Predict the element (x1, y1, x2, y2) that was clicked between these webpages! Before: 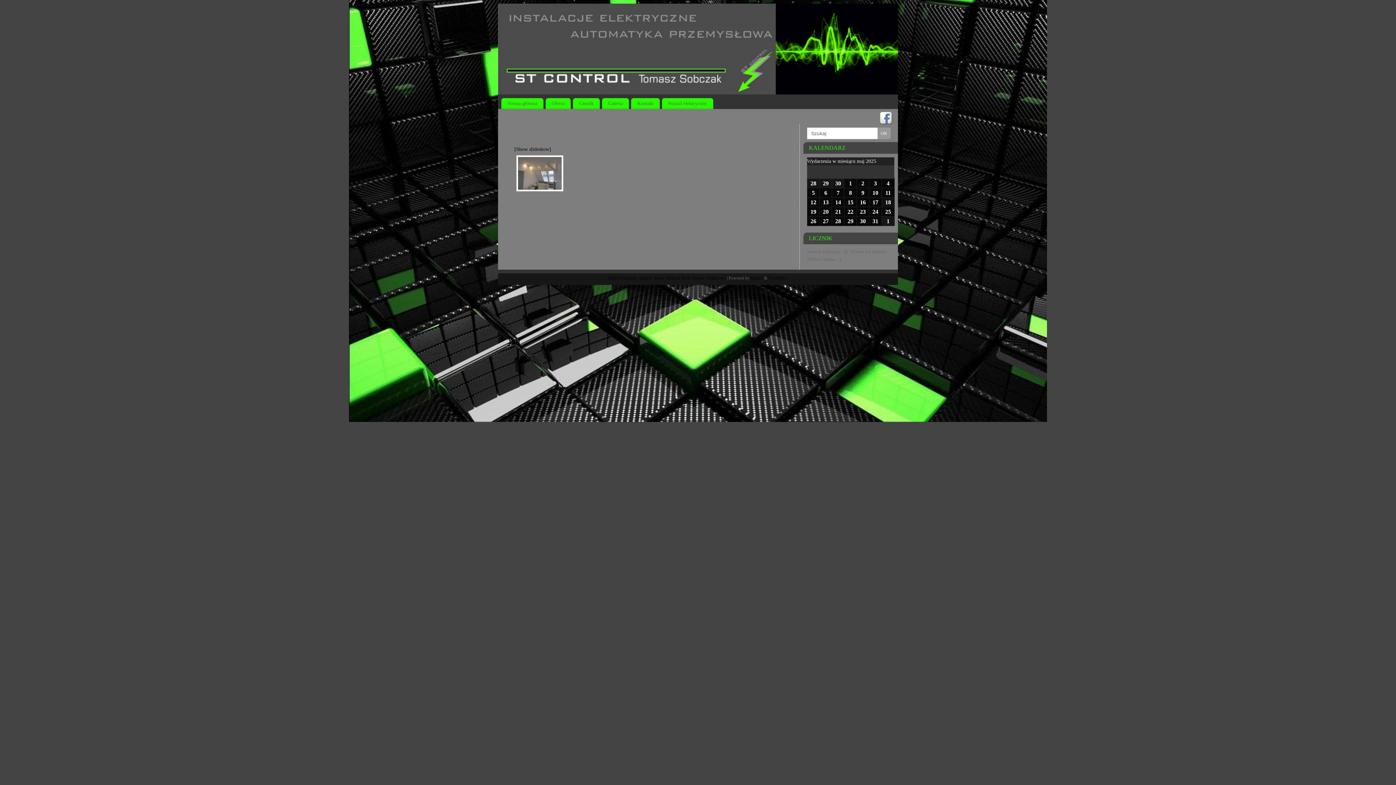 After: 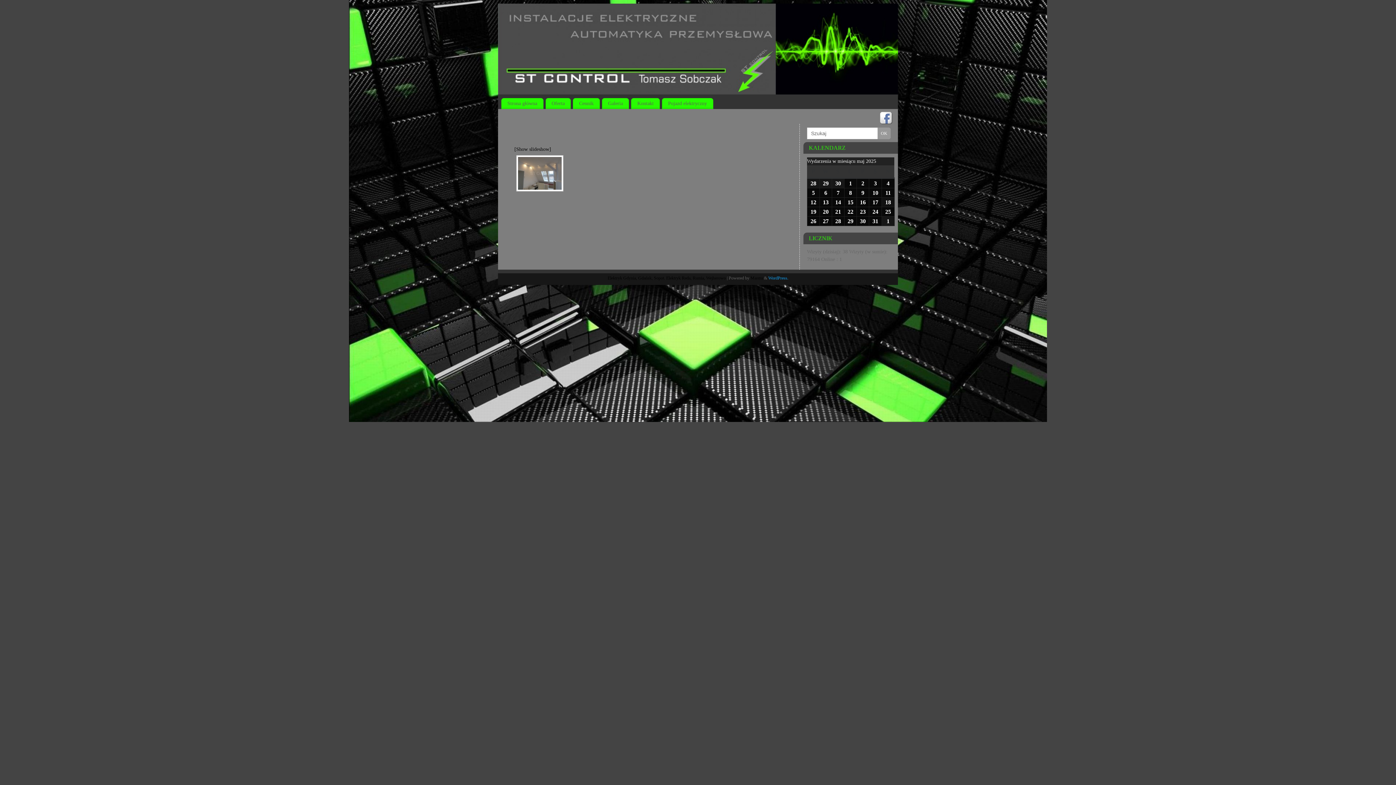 Action: bbox: (768, 275, 788, 280) label: WordPress.